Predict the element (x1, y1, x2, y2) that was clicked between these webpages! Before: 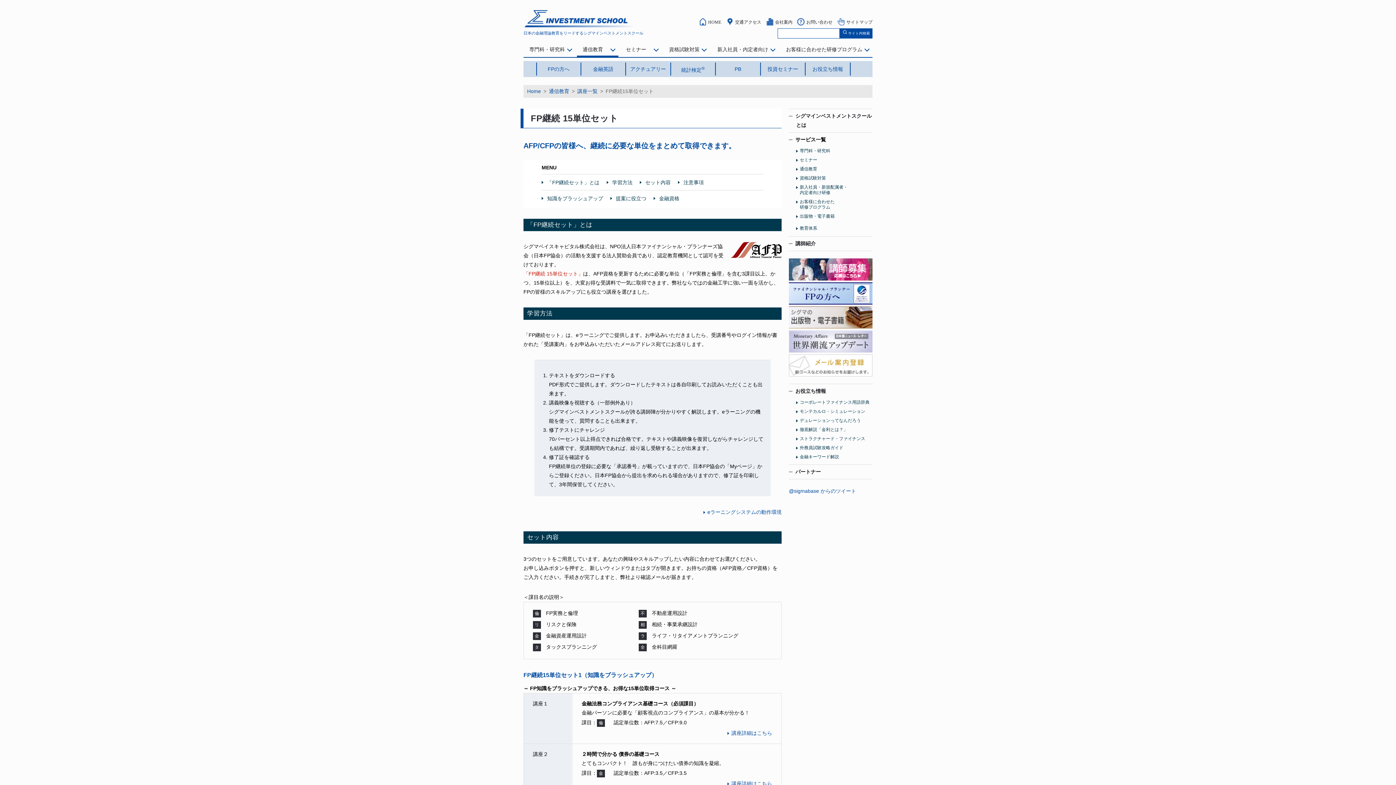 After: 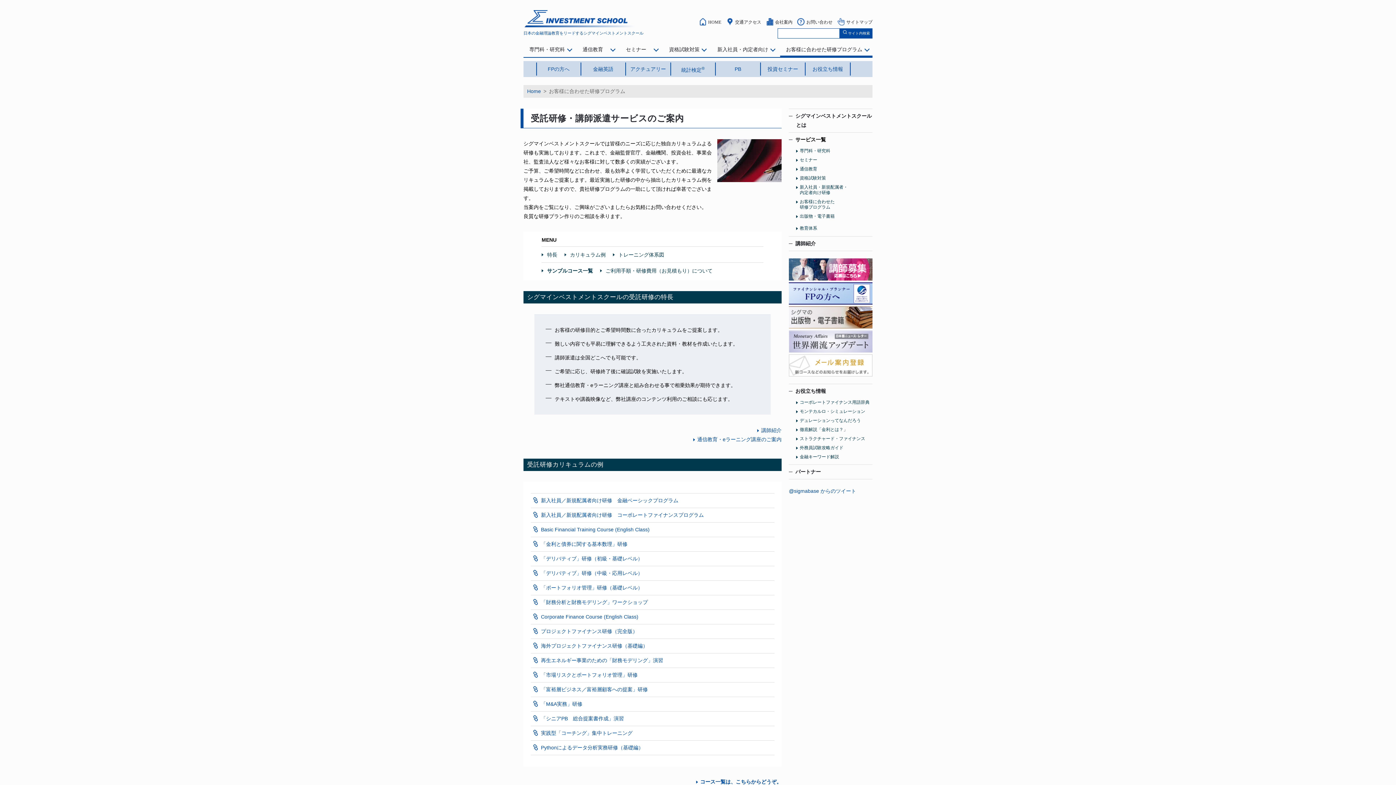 Action: bbox: (786, 45, 862, 53) label: お客様に合わせた研修プログラム